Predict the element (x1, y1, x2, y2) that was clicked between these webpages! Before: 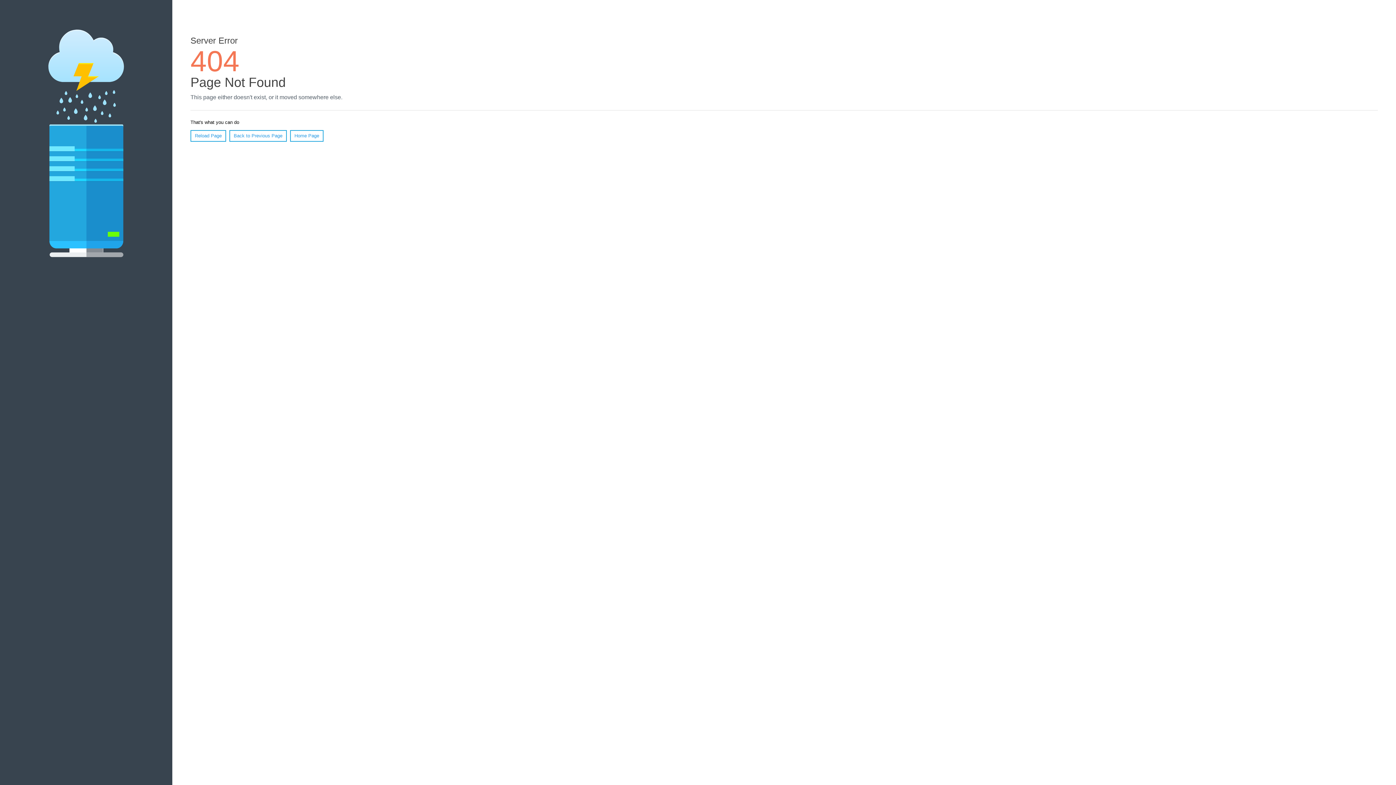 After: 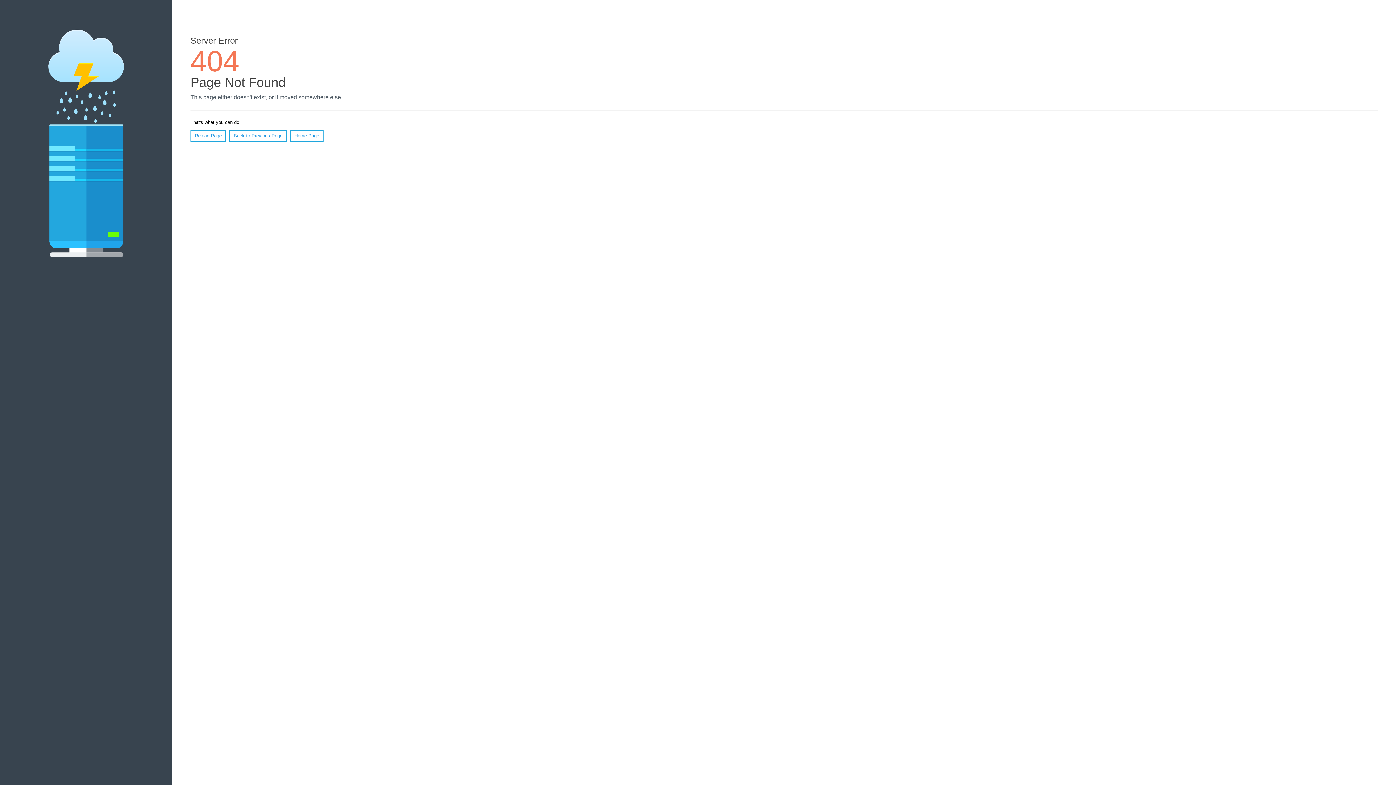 Action: label: Reload Page bbox: (190, 130, 226, 141)